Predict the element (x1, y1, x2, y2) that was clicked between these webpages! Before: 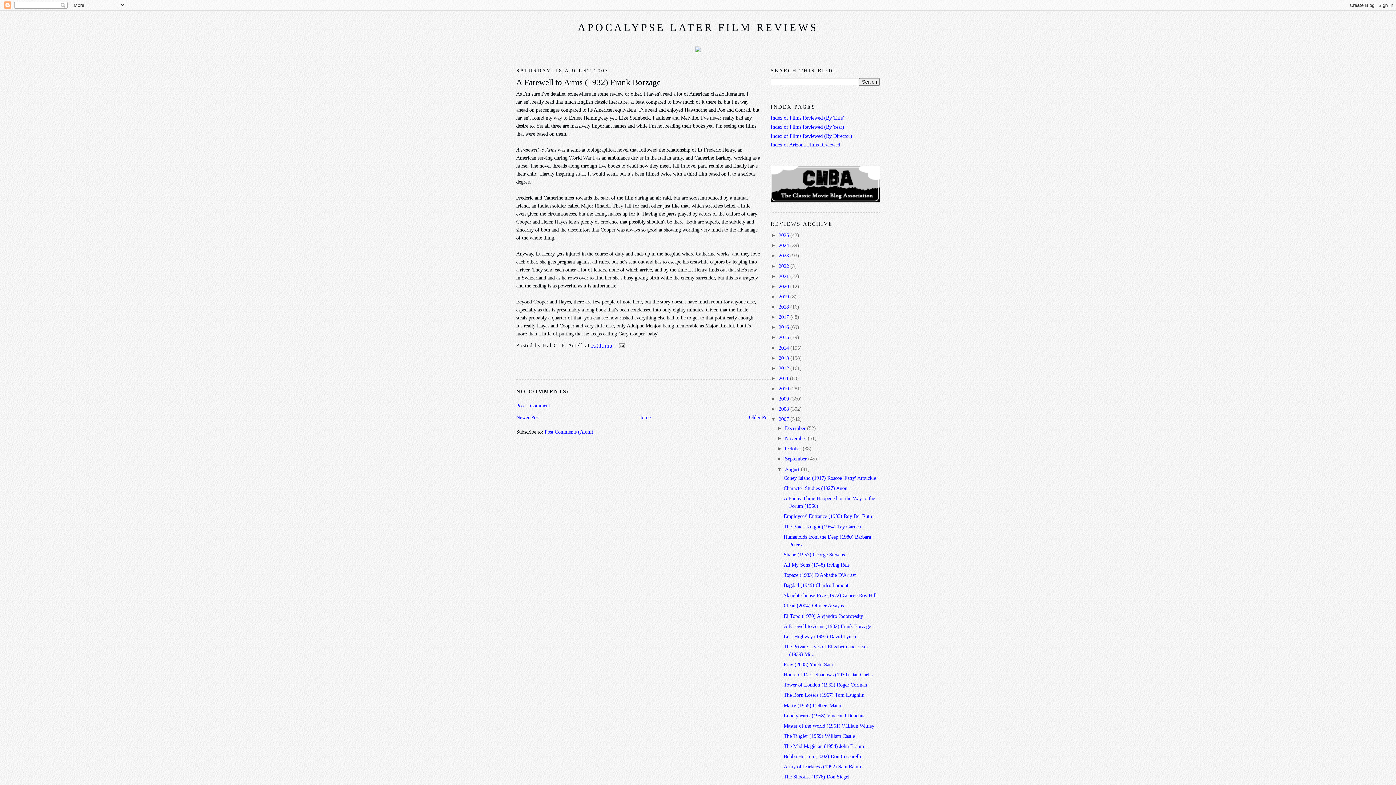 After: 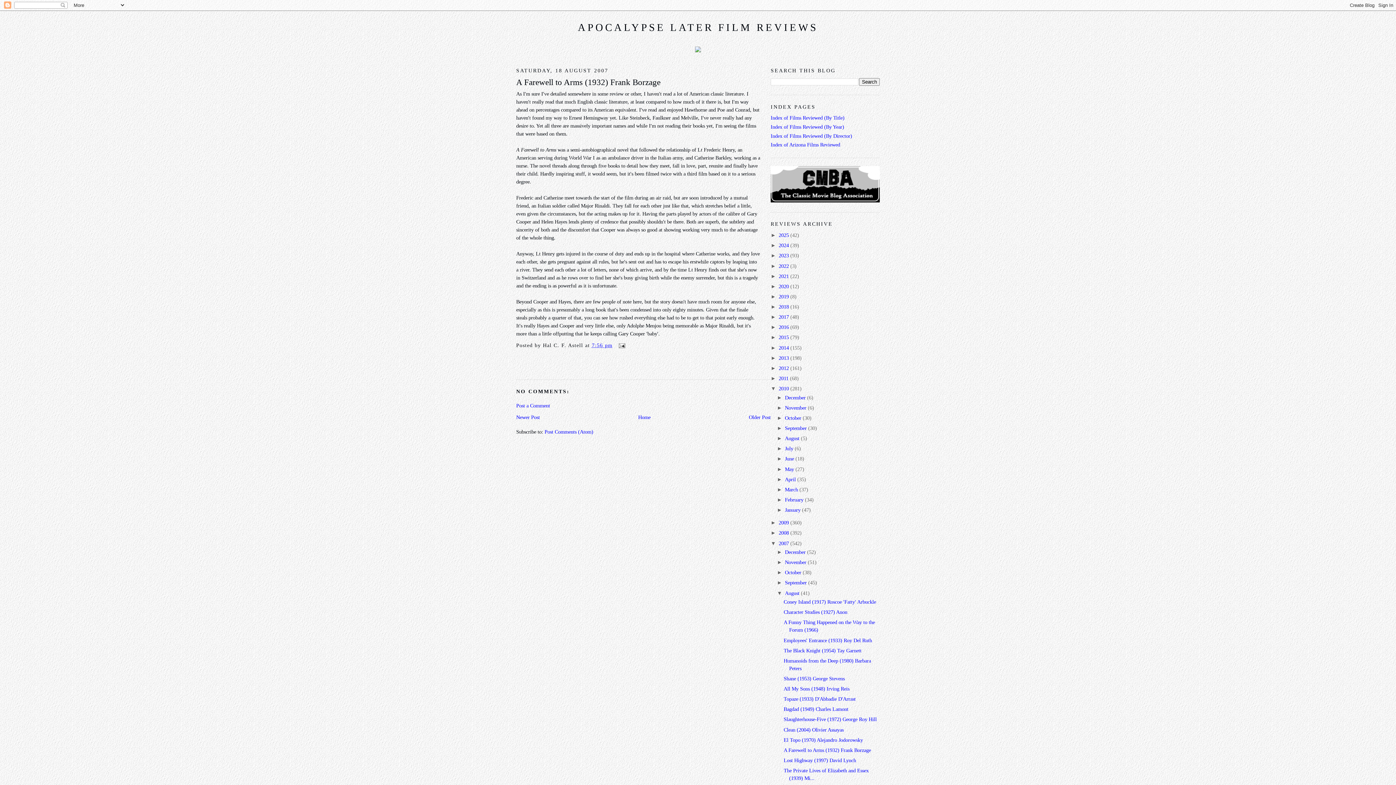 Action: label: ►   bbox: (770, 385, 778, 391)